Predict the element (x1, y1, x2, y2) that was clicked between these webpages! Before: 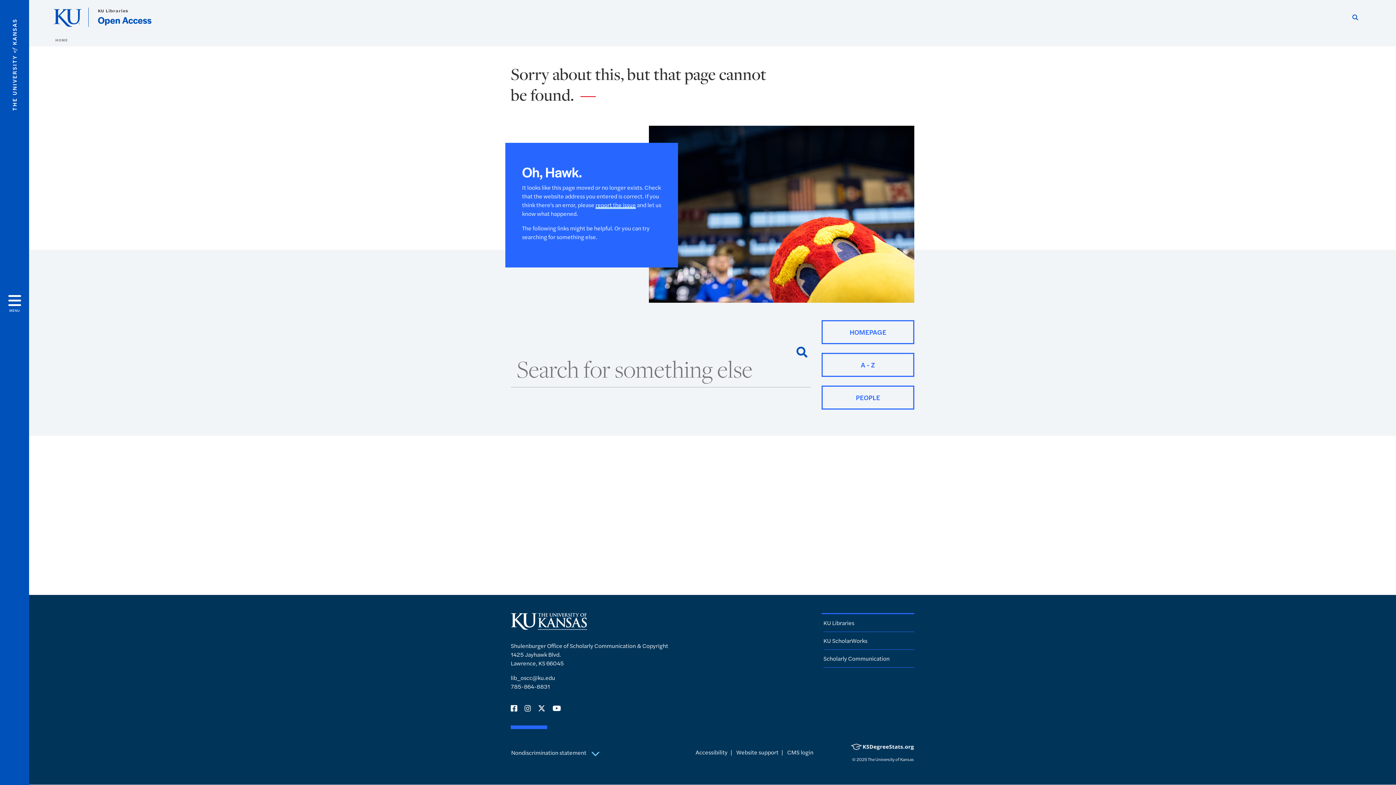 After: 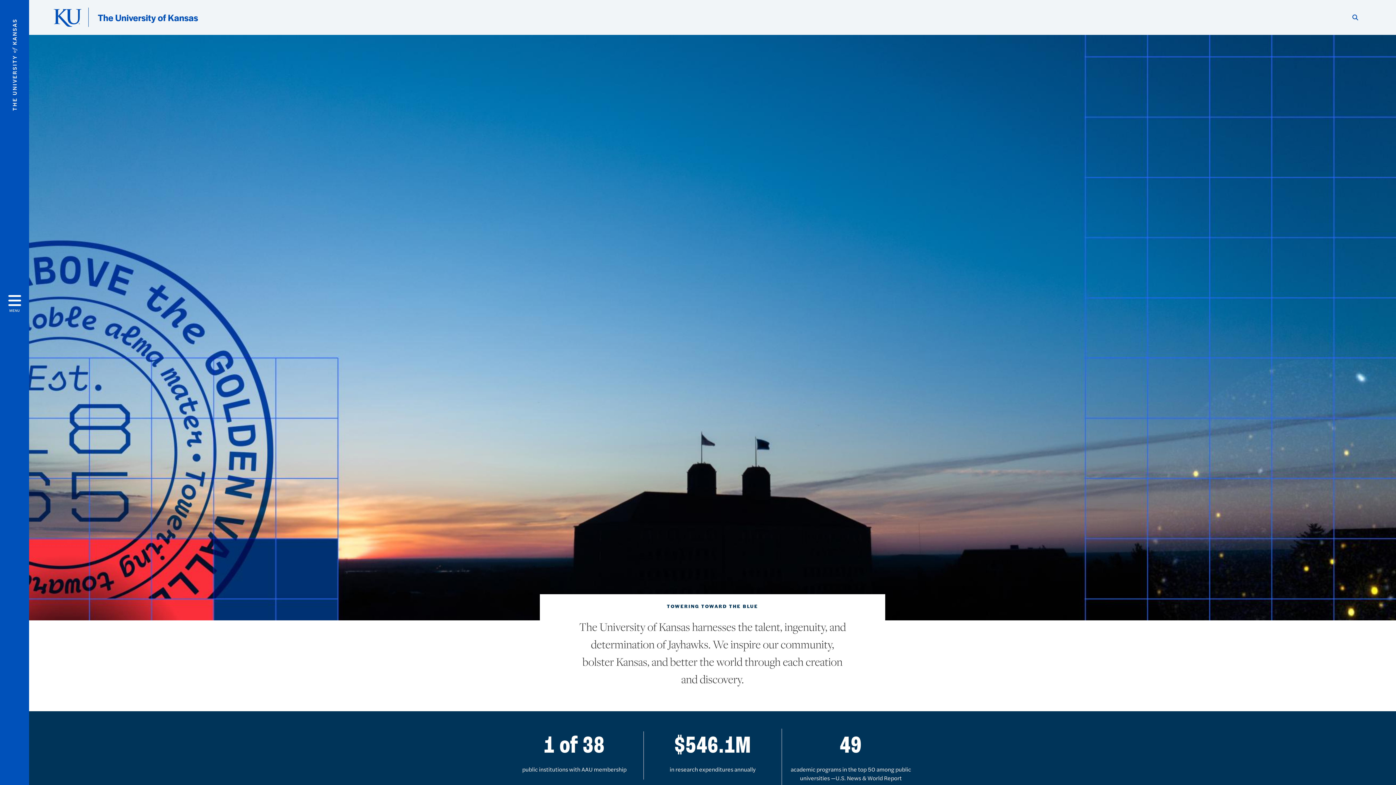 Action: bbox: (510, 622, 587, 630)